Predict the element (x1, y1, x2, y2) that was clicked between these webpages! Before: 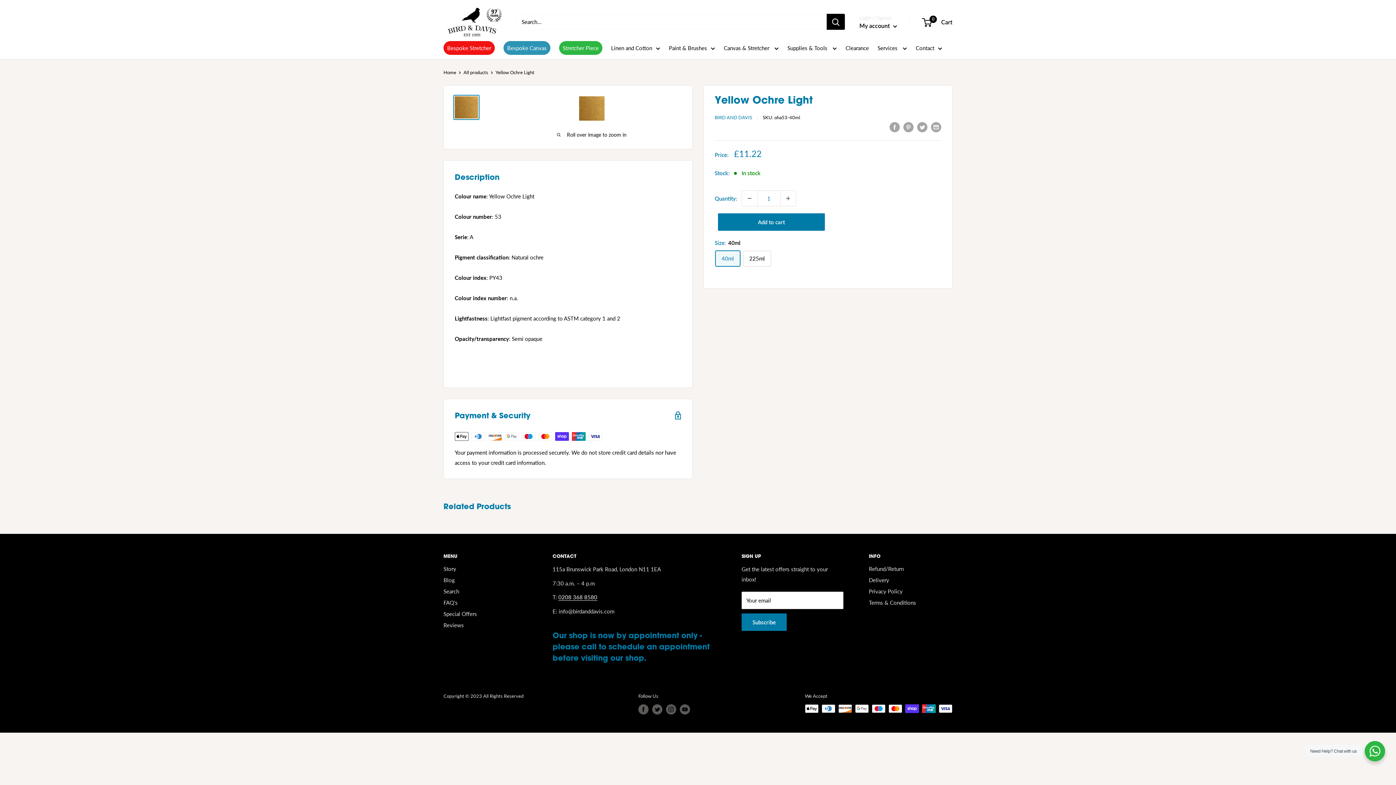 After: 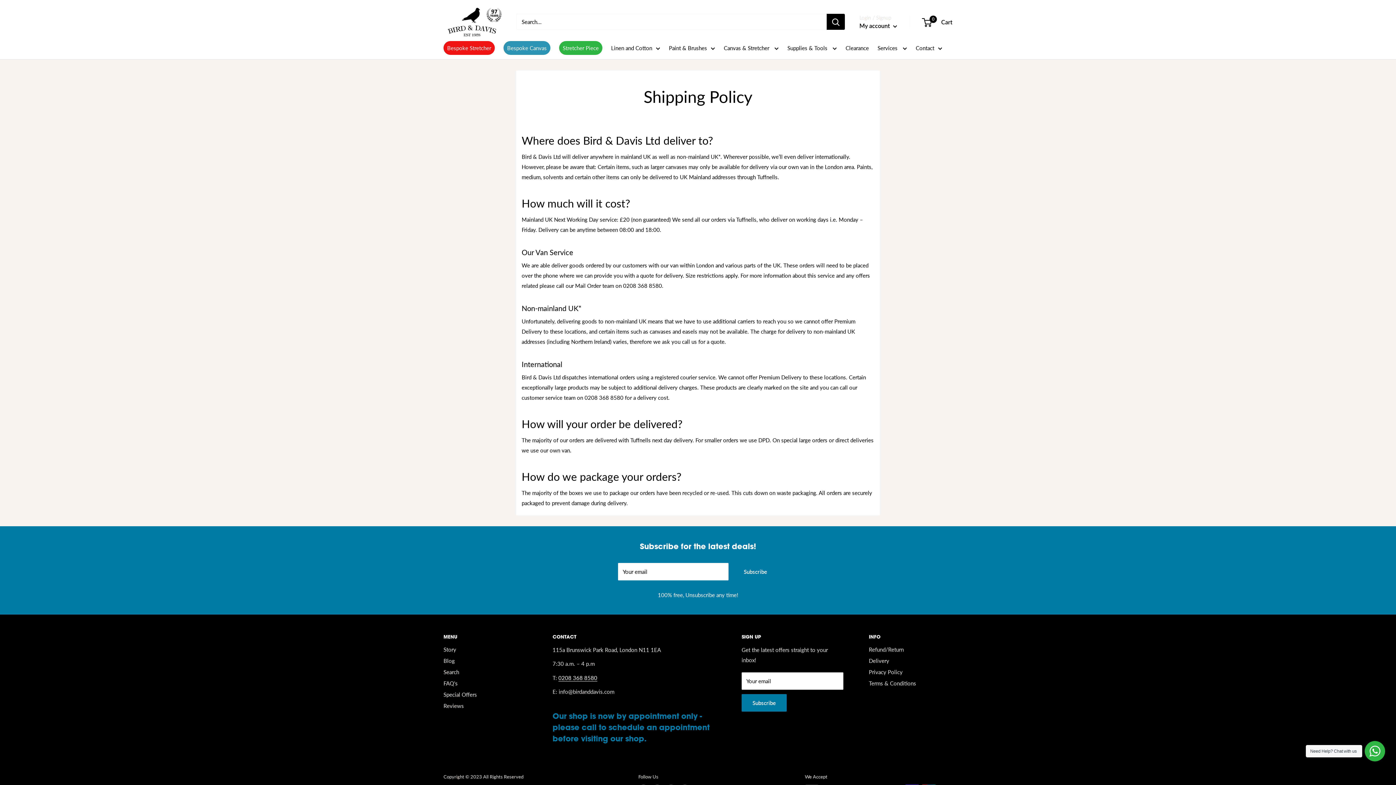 Action: label: Delivery bbox: (869, 574, 952, 586)